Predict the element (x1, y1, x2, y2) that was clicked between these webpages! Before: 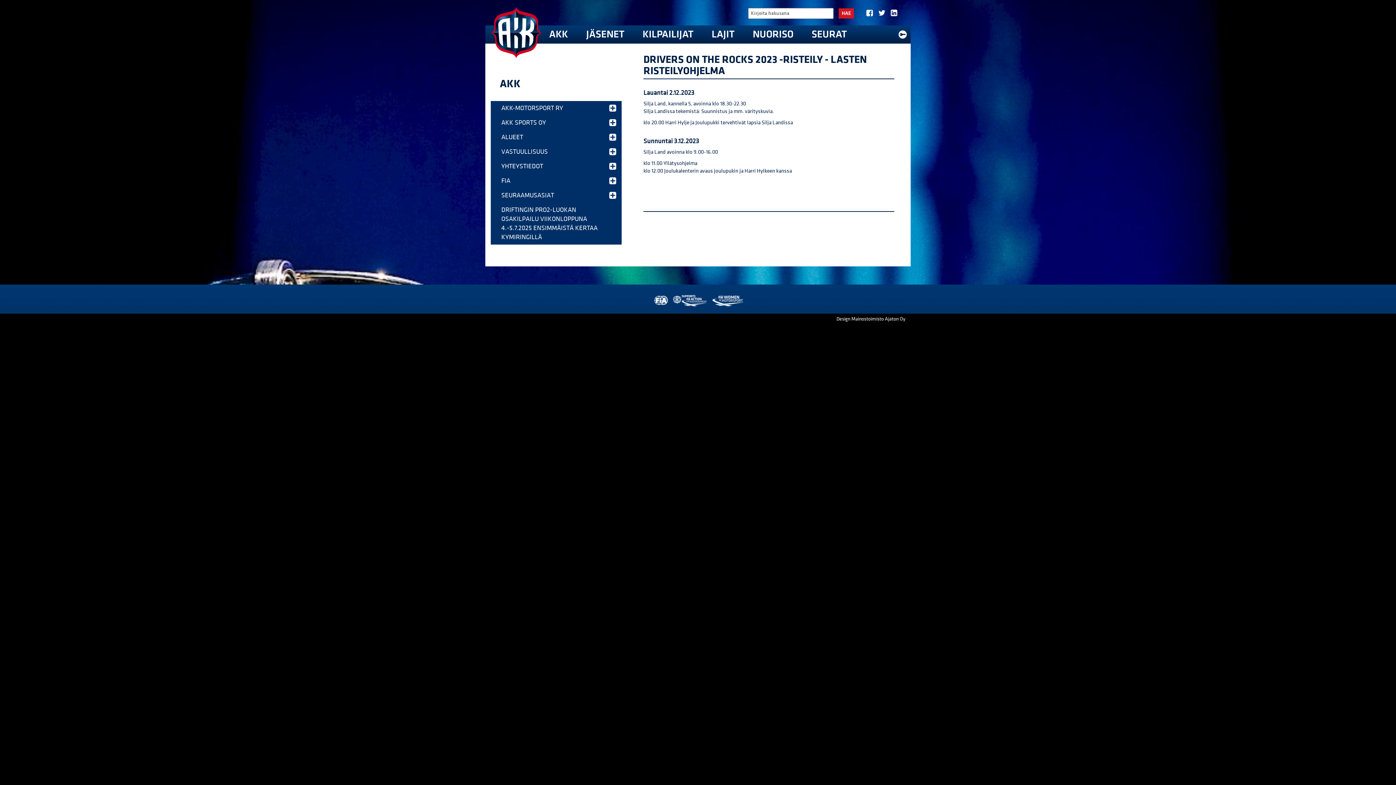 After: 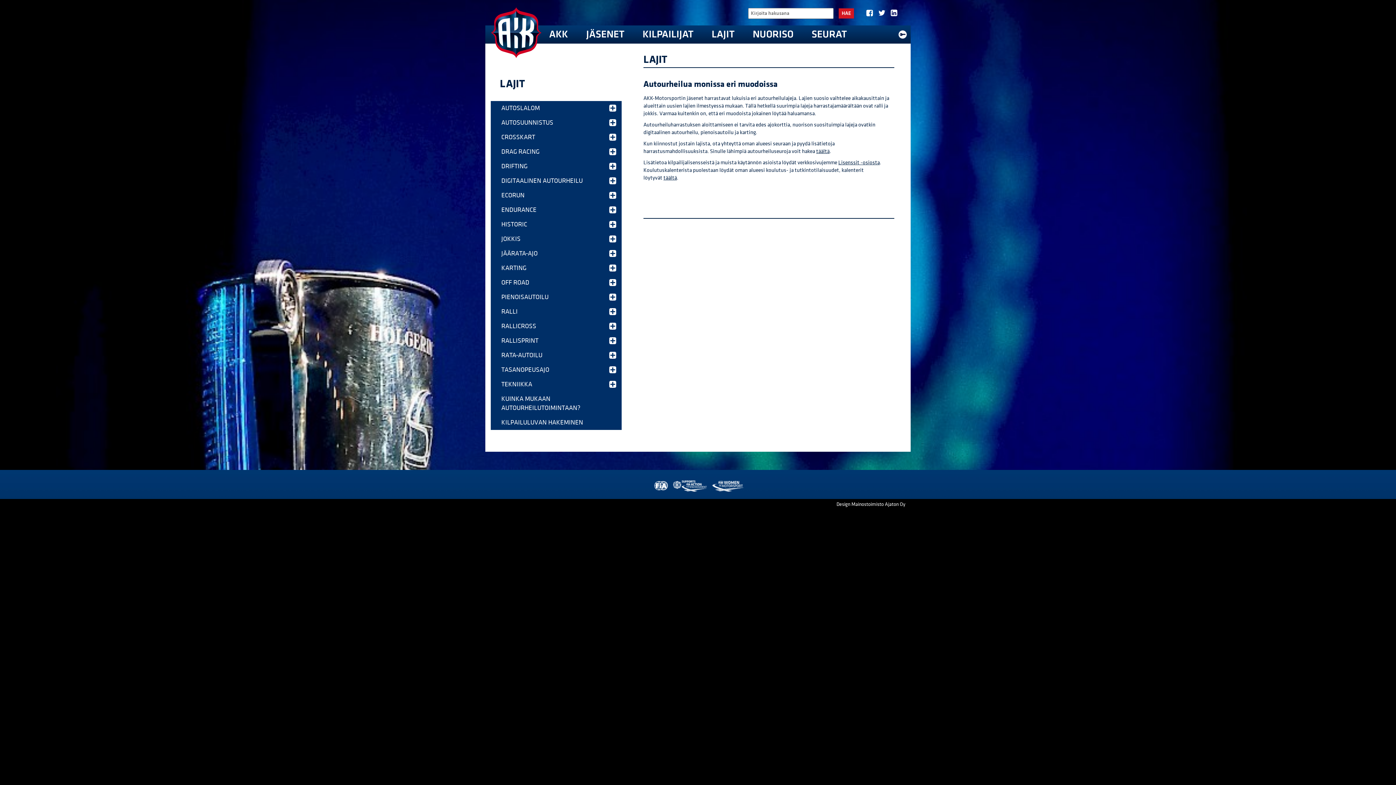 Action: bbox: (702, 25, 743, 43) label: LAJIT